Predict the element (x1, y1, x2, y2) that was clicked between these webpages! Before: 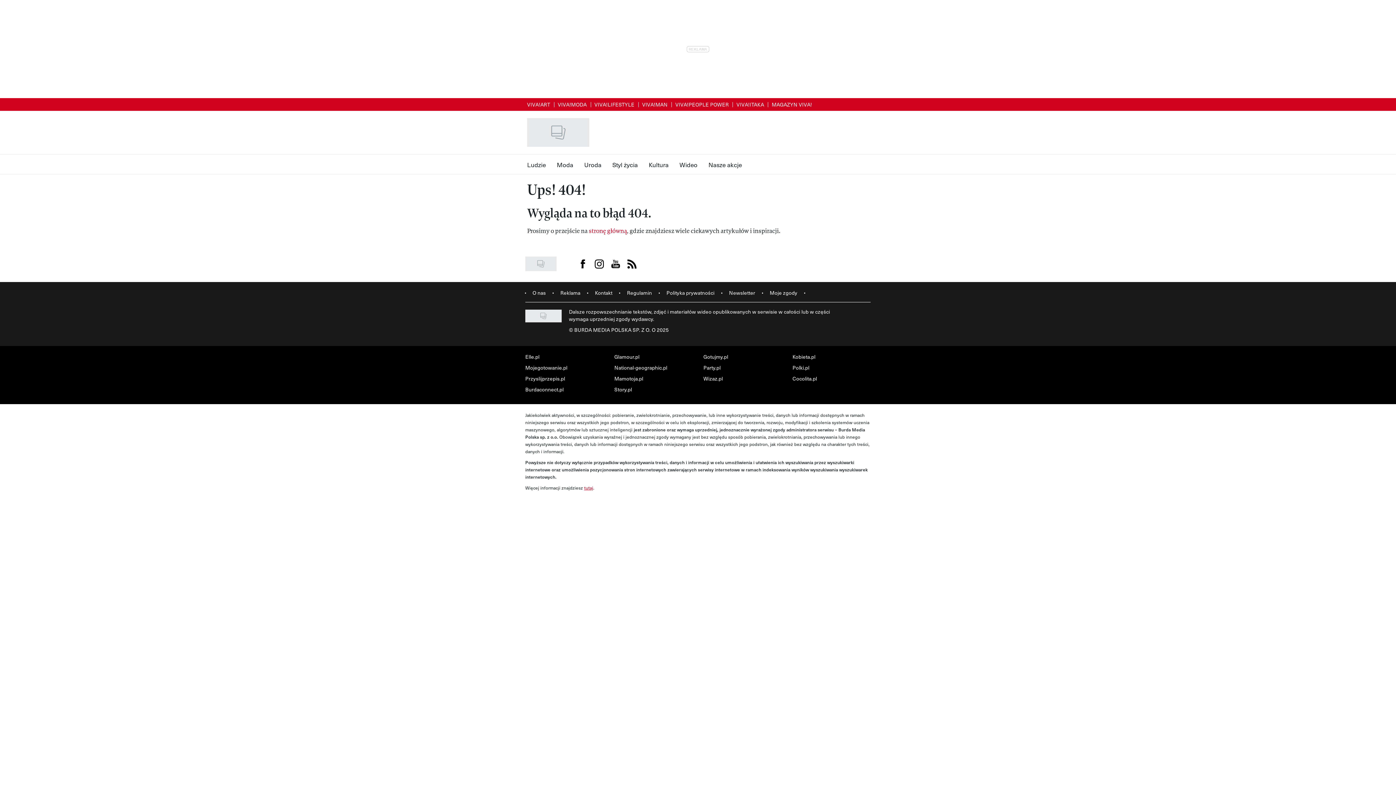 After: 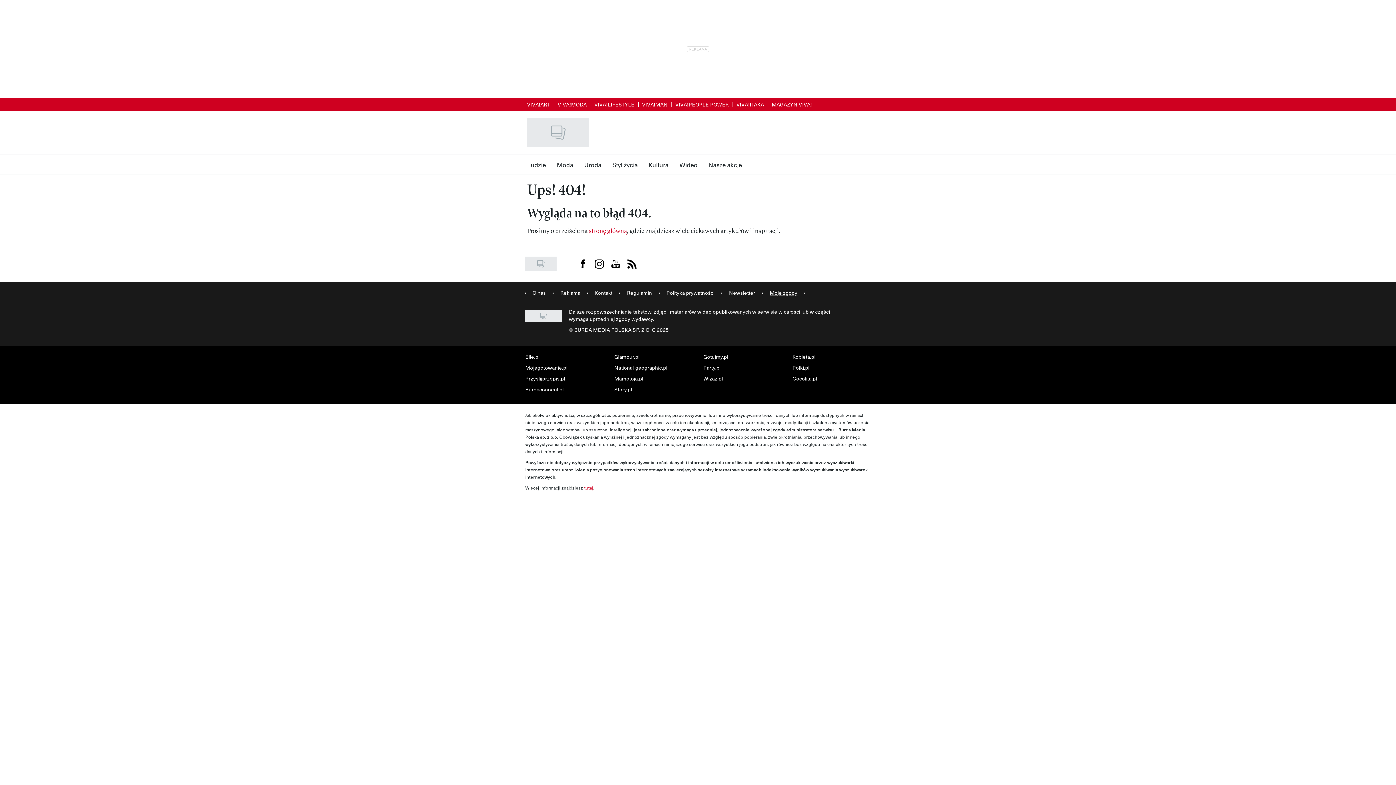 Action: bbox: (769, 289, 797, 296) label: Moje zgody